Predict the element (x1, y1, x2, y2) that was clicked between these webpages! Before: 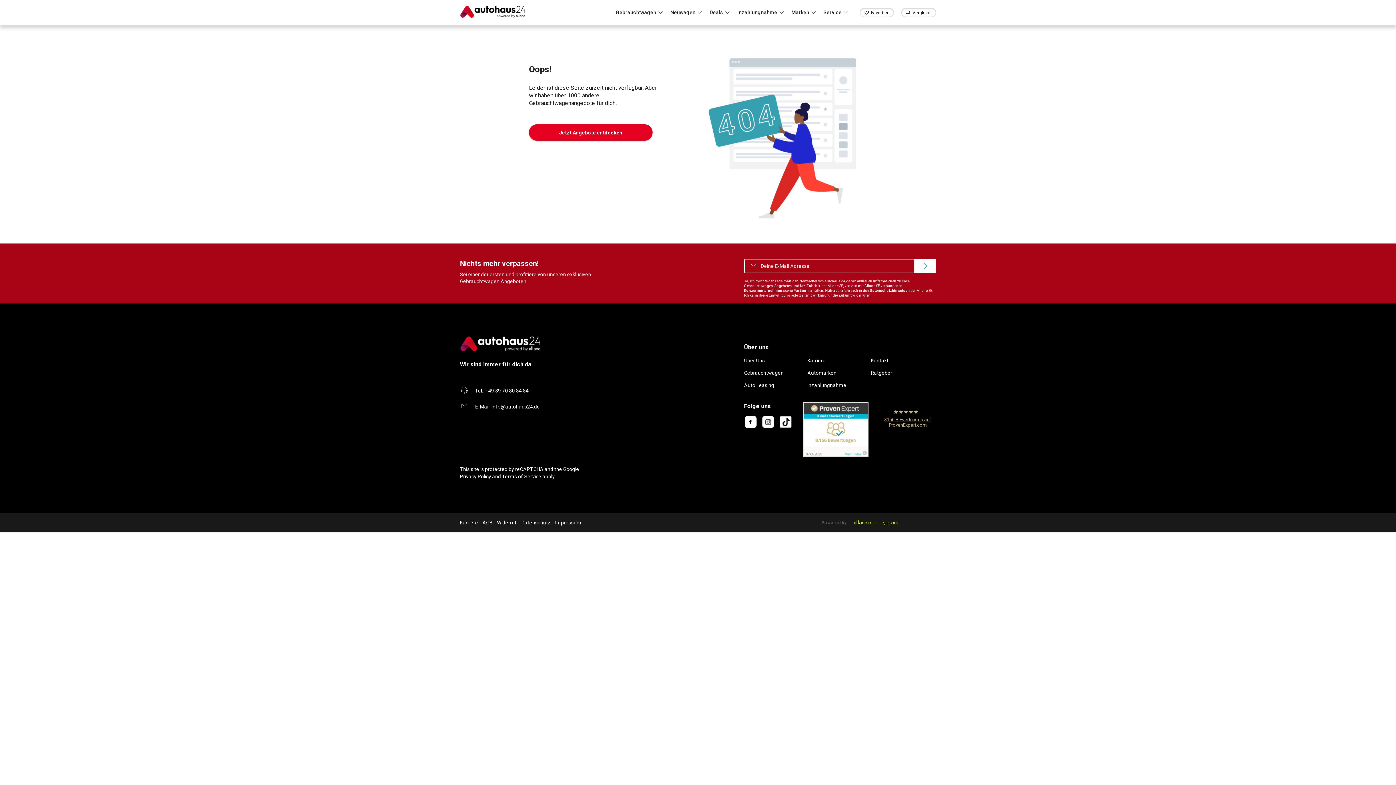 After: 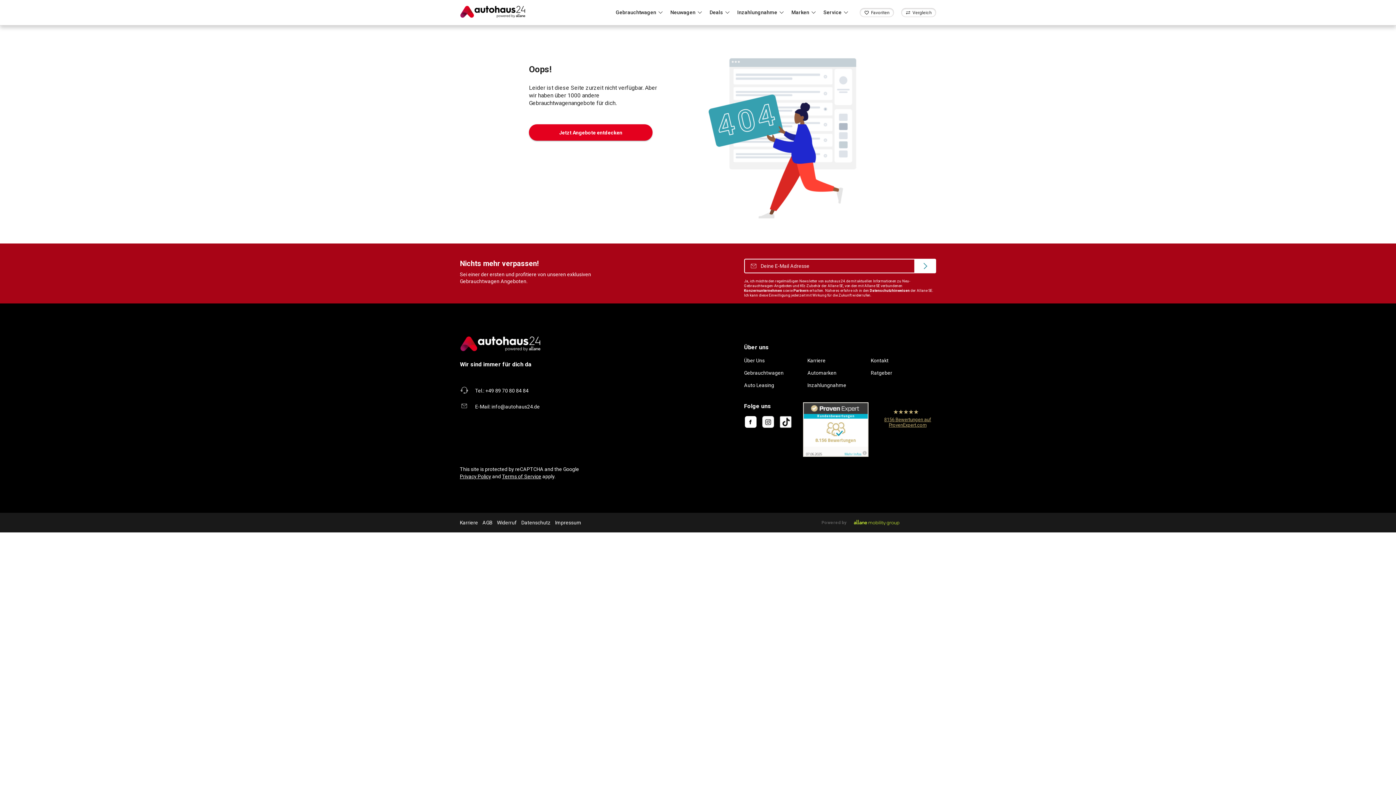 Action: bbox: (803, 426, 868, 432)